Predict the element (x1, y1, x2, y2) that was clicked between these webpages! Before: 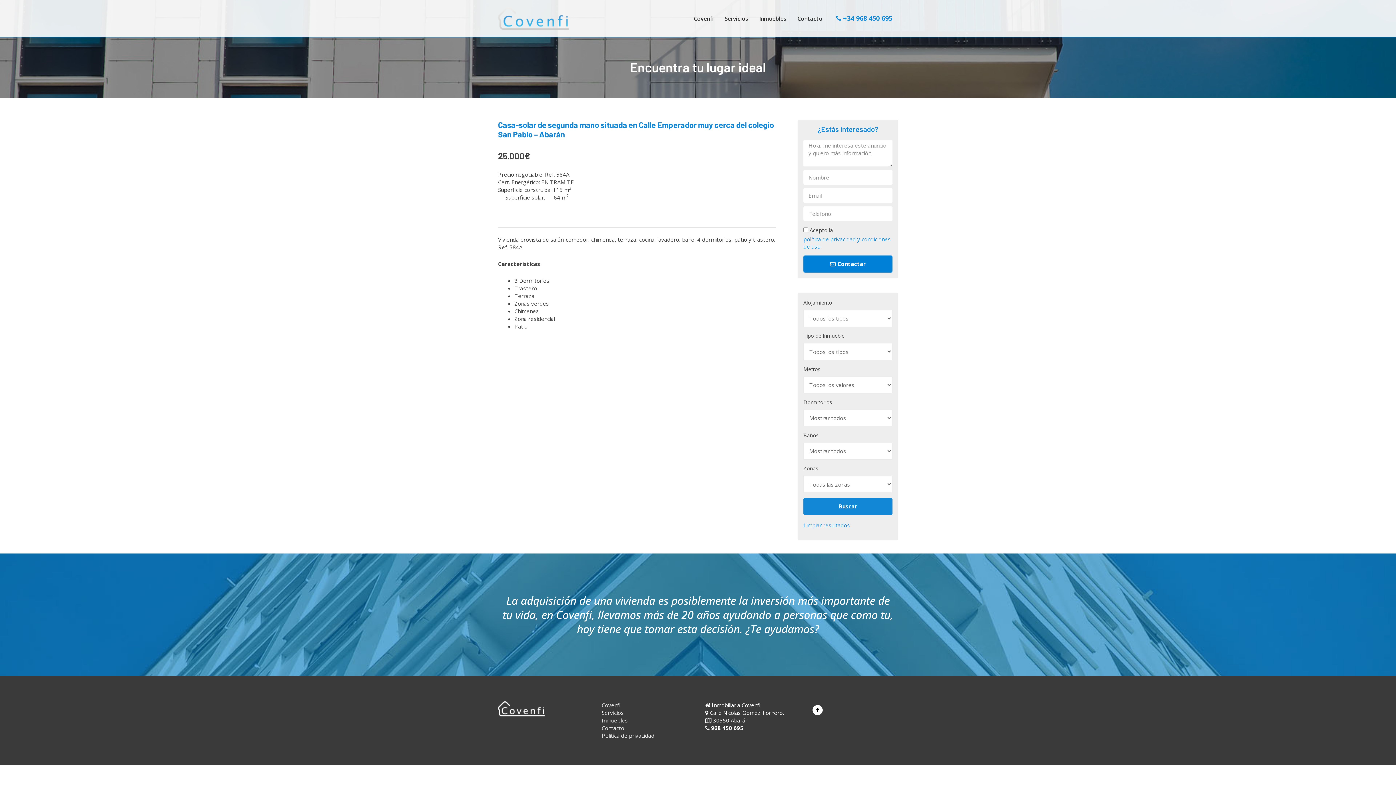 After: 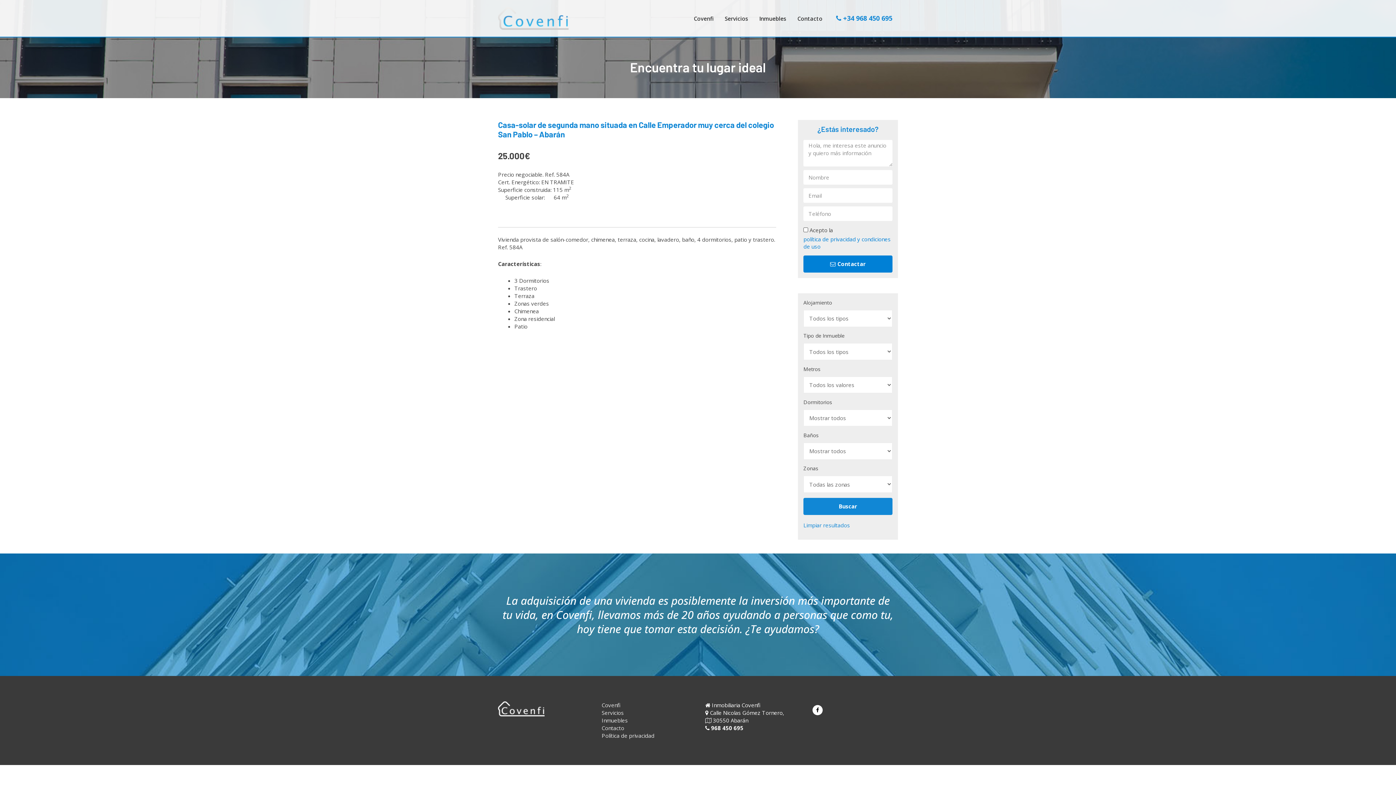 Action: bbox: (803, 235, 892, 250) label: política de privacidad y condiciones de uso